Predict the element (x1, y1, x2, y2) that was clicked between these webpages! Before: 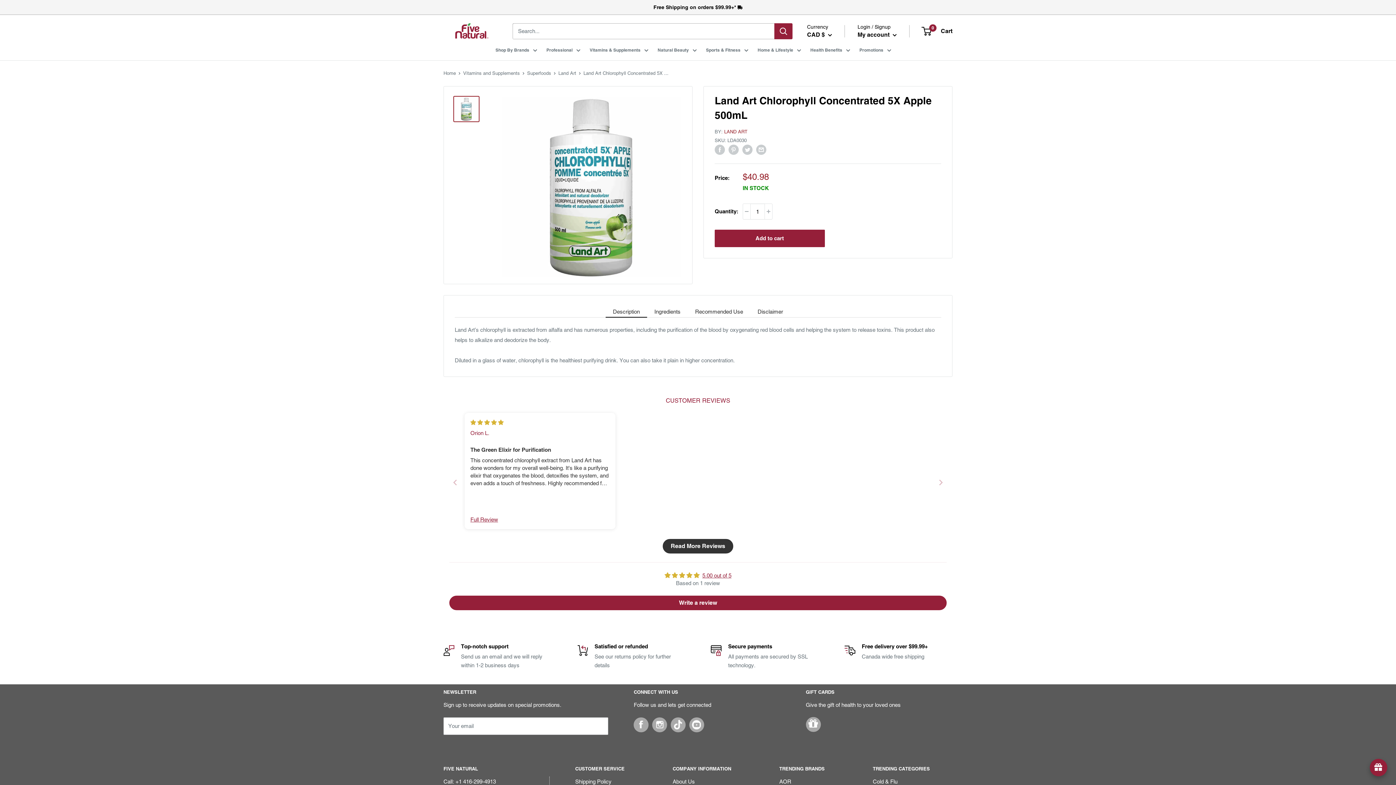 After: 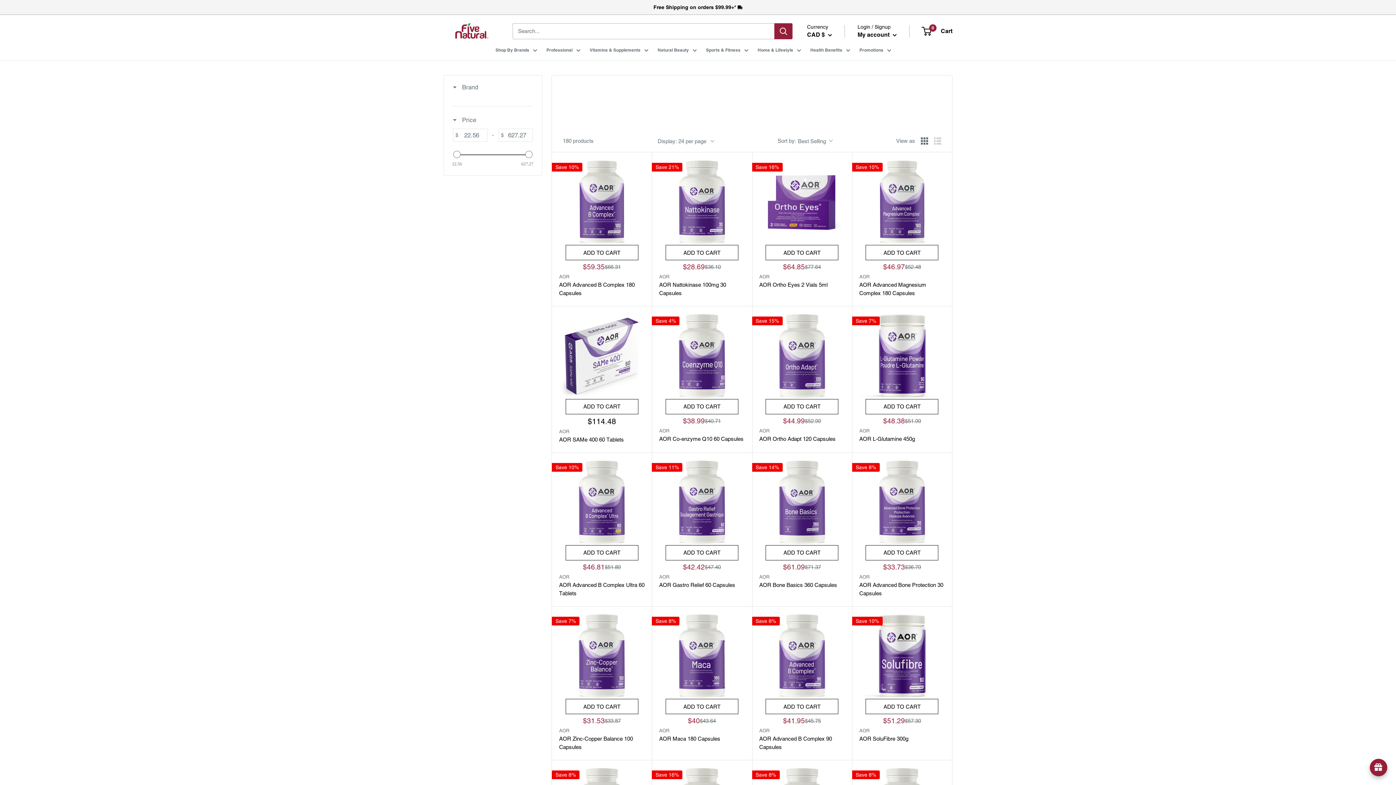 Action: bbox: (779, 776, 847, 787) label: AOR